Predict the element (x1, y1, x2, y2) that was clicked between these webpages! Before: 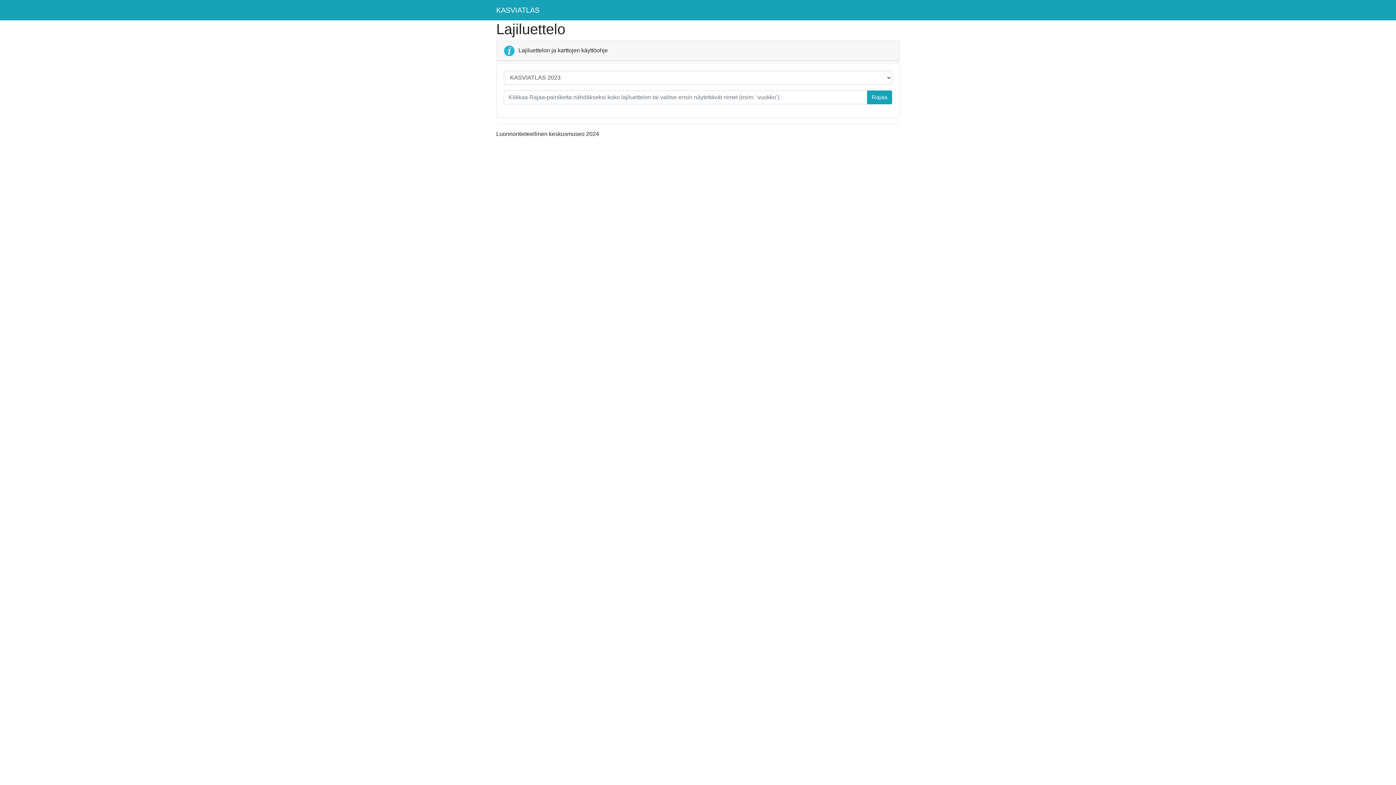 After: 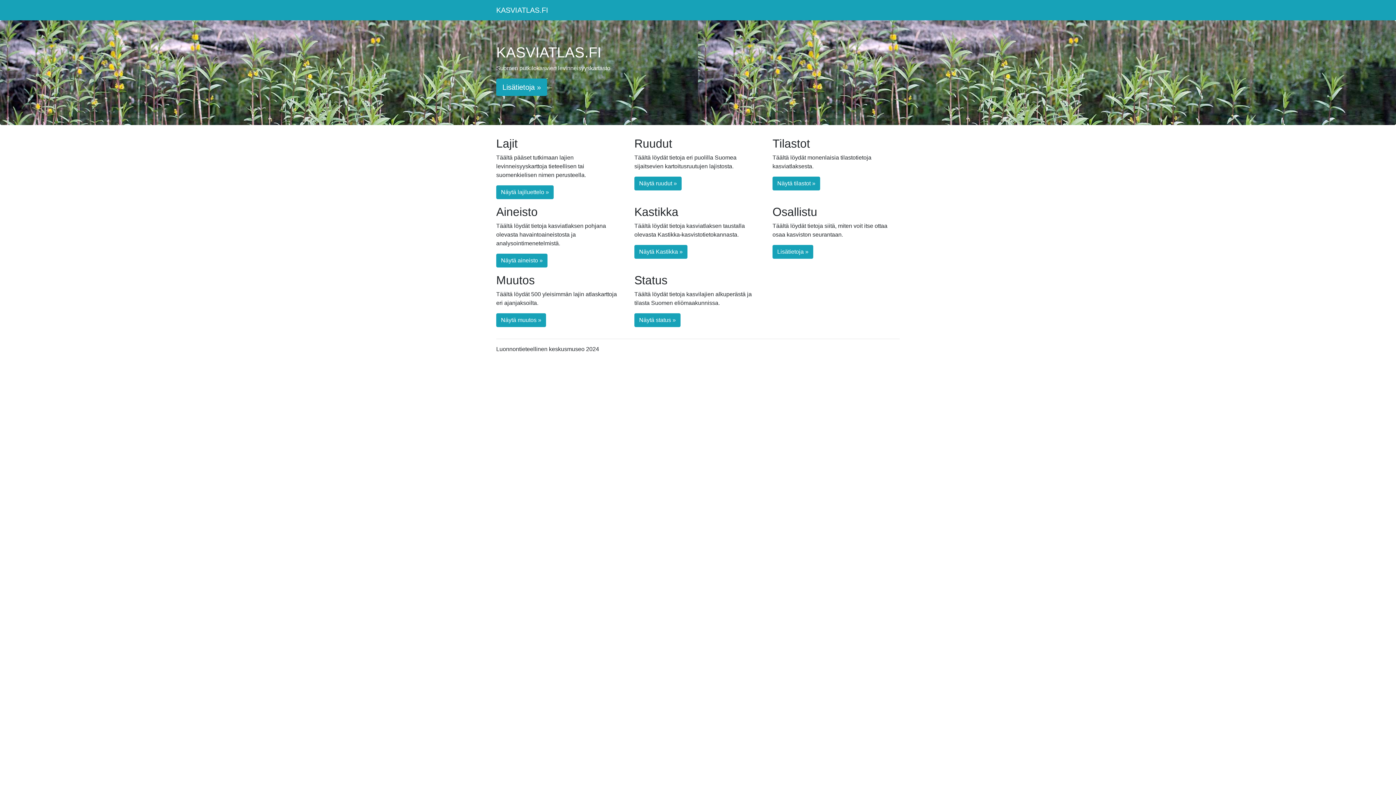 Action: bbox: (496, 2, 539, 17) label: KASVIATLAS